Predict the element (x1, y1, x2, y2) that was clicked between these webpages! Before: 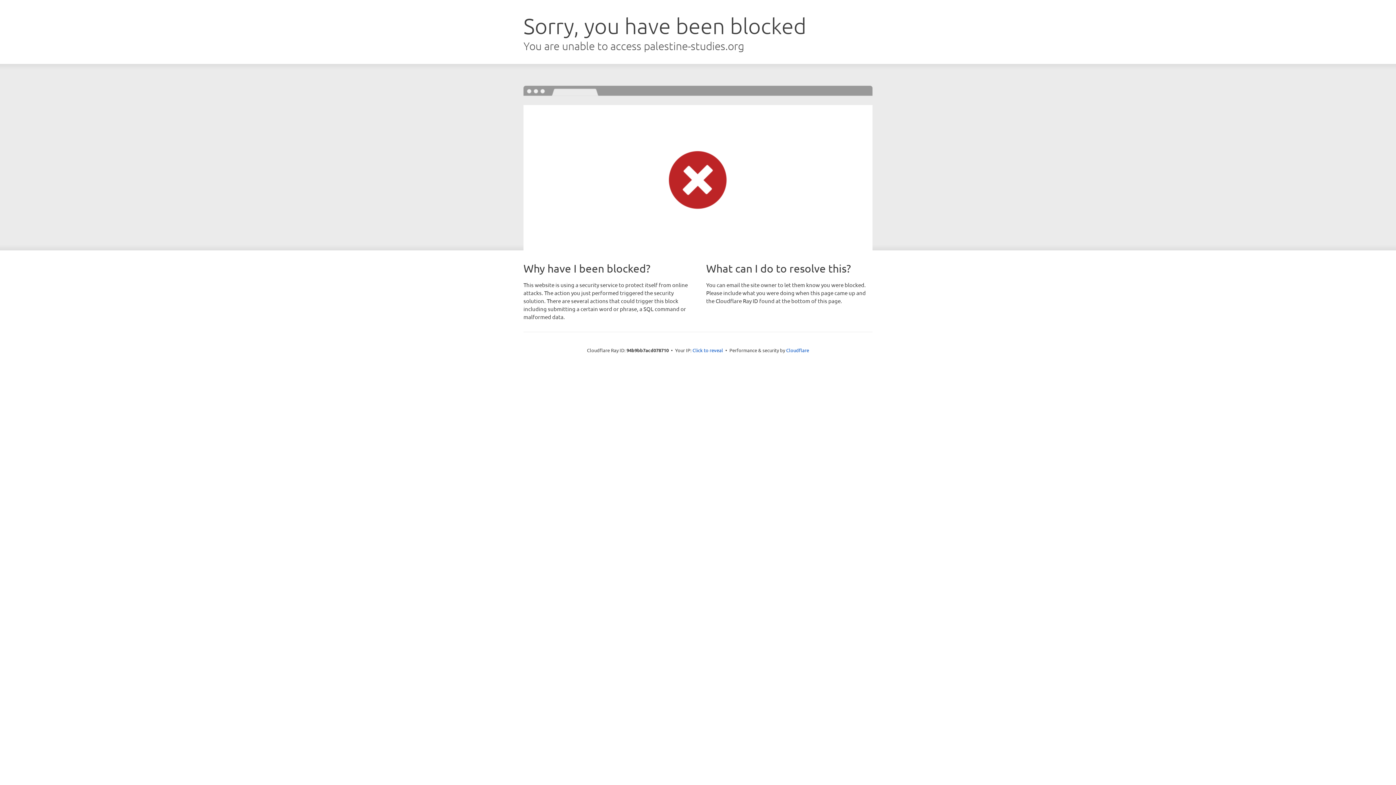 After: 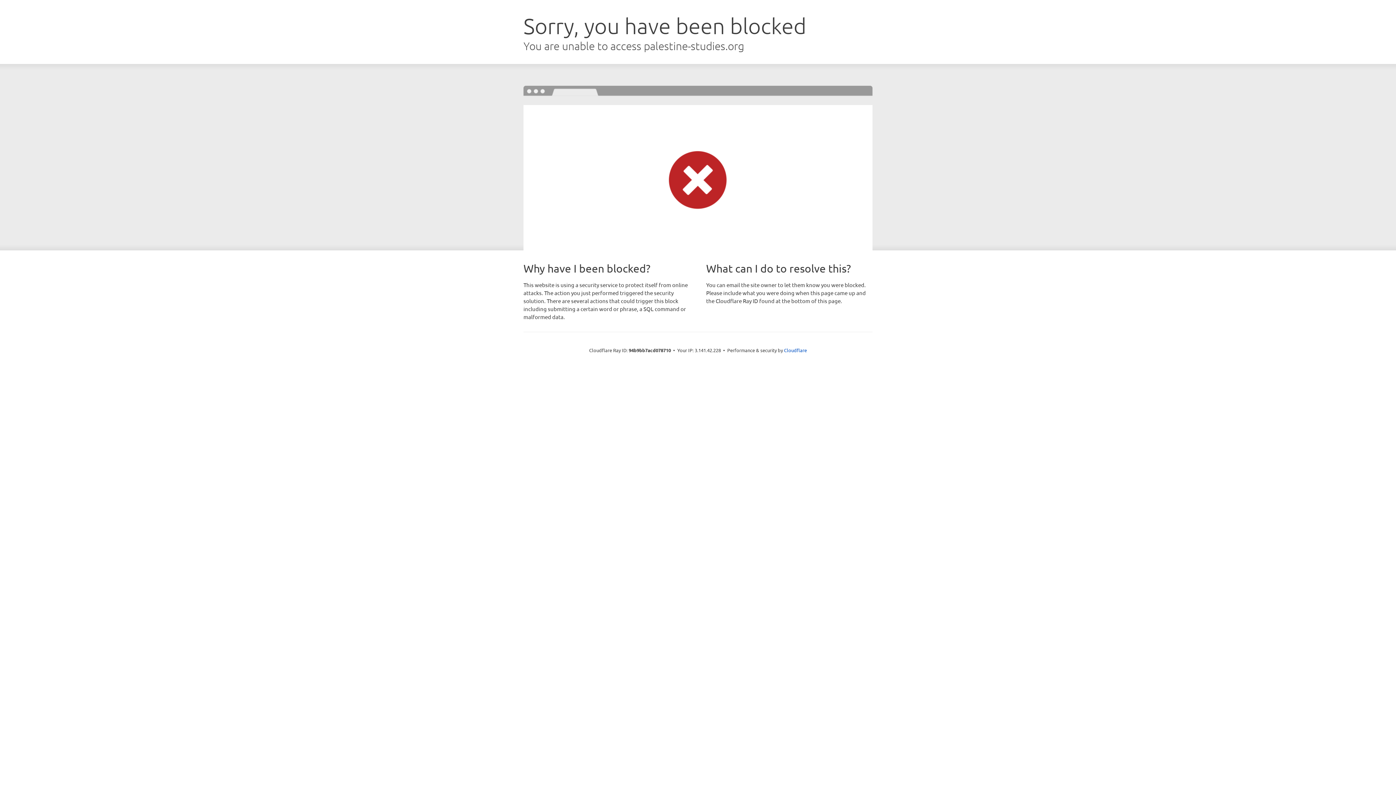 Action: bbox: (692, 346, 723, 353) label: Click to reveal